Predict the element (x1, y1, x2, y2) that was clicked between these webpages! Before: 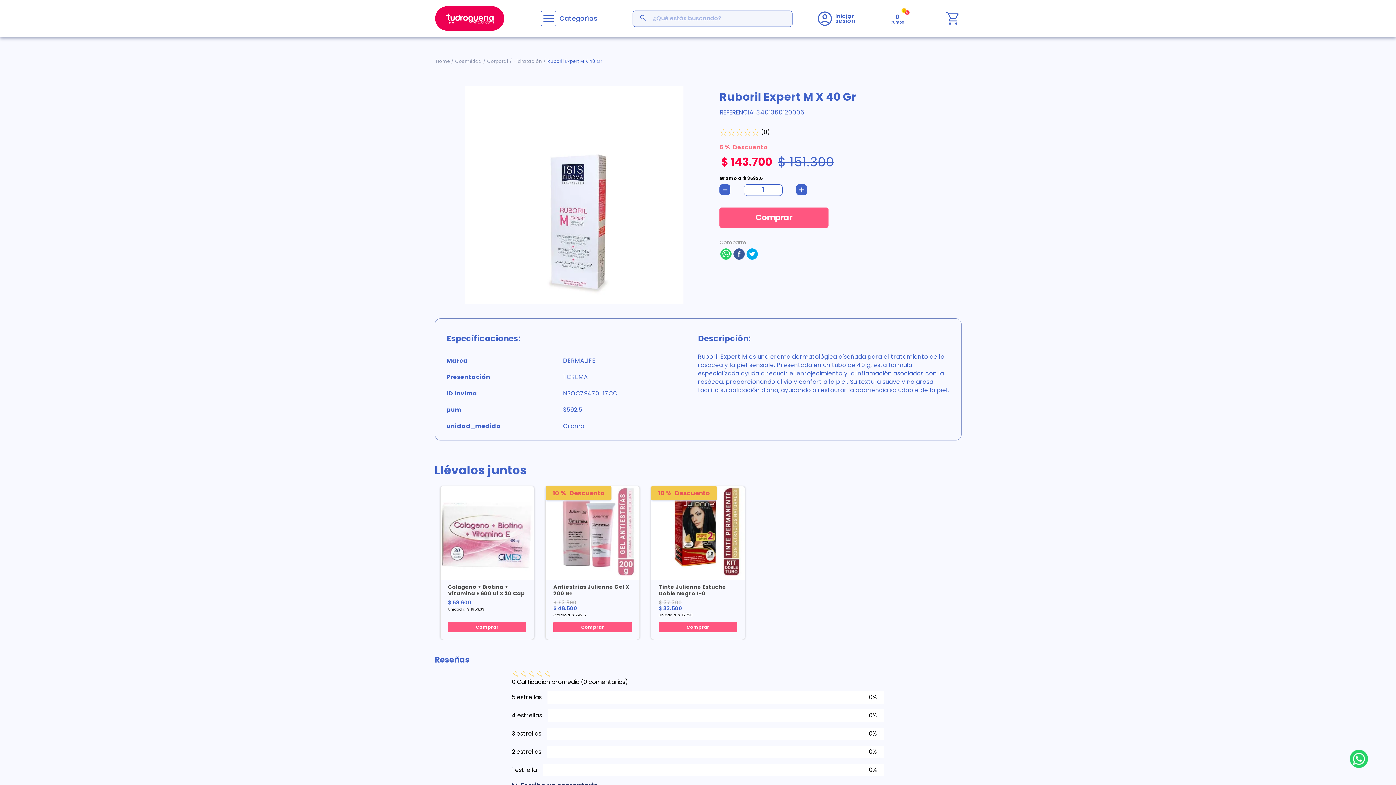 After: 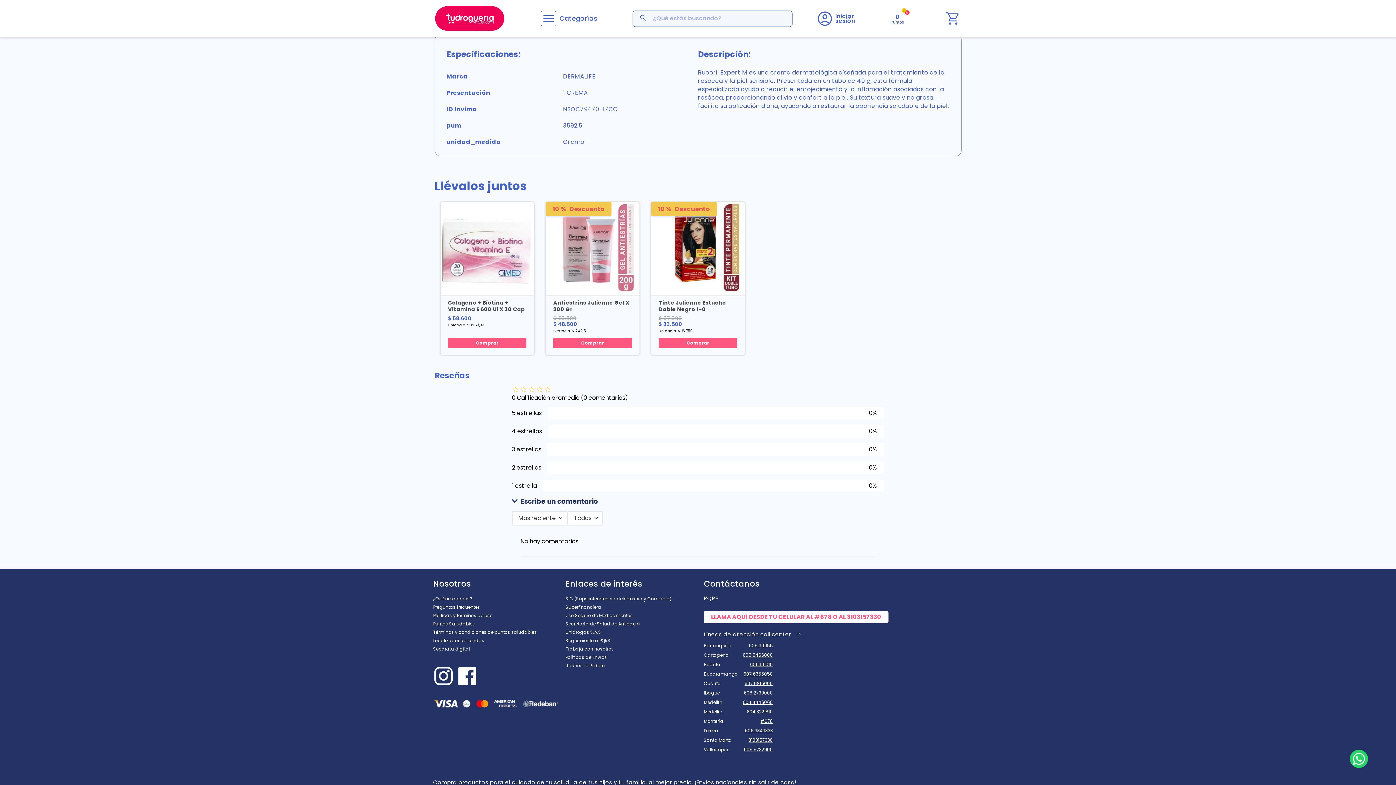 Action: label: #678 bbox: (814, 612, 832, 621)